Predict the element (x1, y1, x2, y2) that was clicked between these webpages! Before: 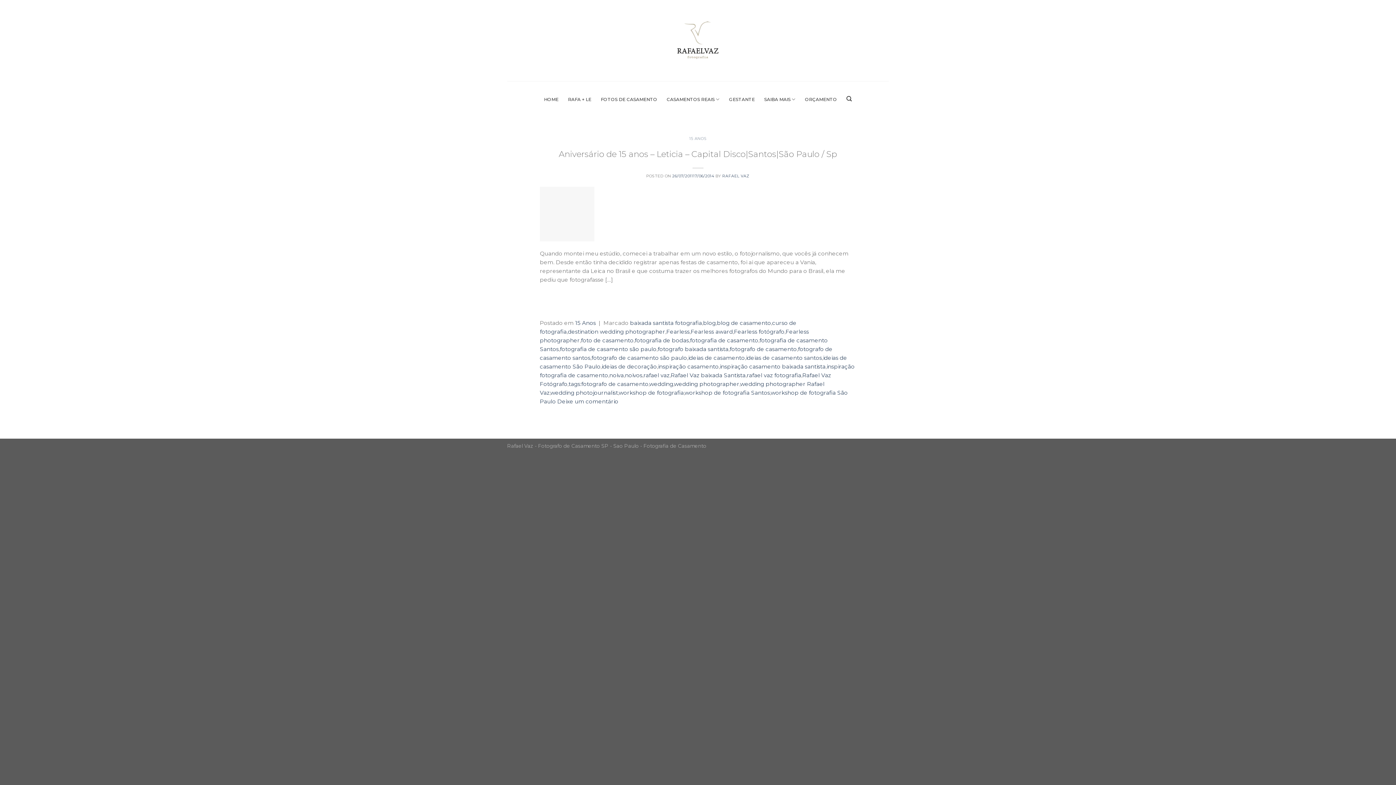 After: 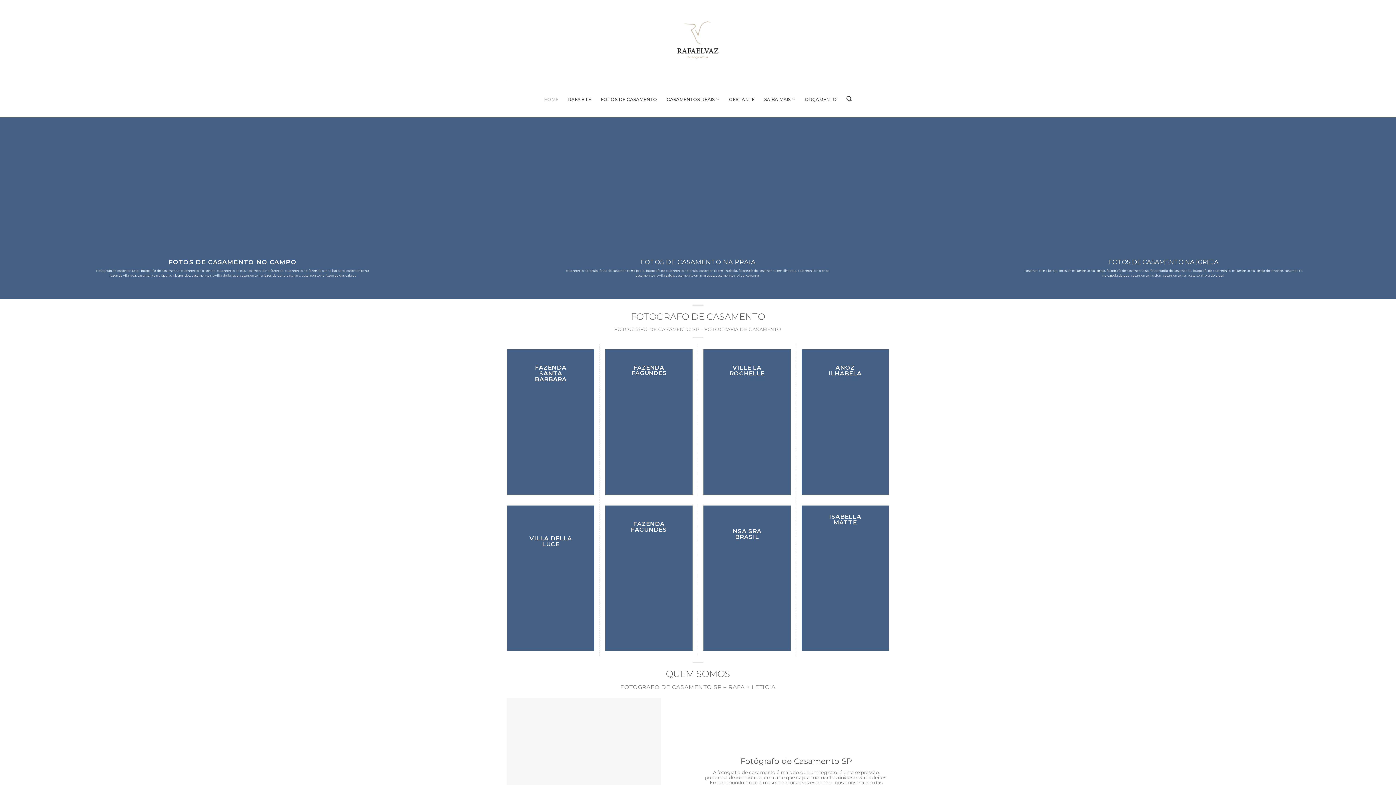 Action: label: RAFAEL VAZ bbox: (722, 173, 749, 178)